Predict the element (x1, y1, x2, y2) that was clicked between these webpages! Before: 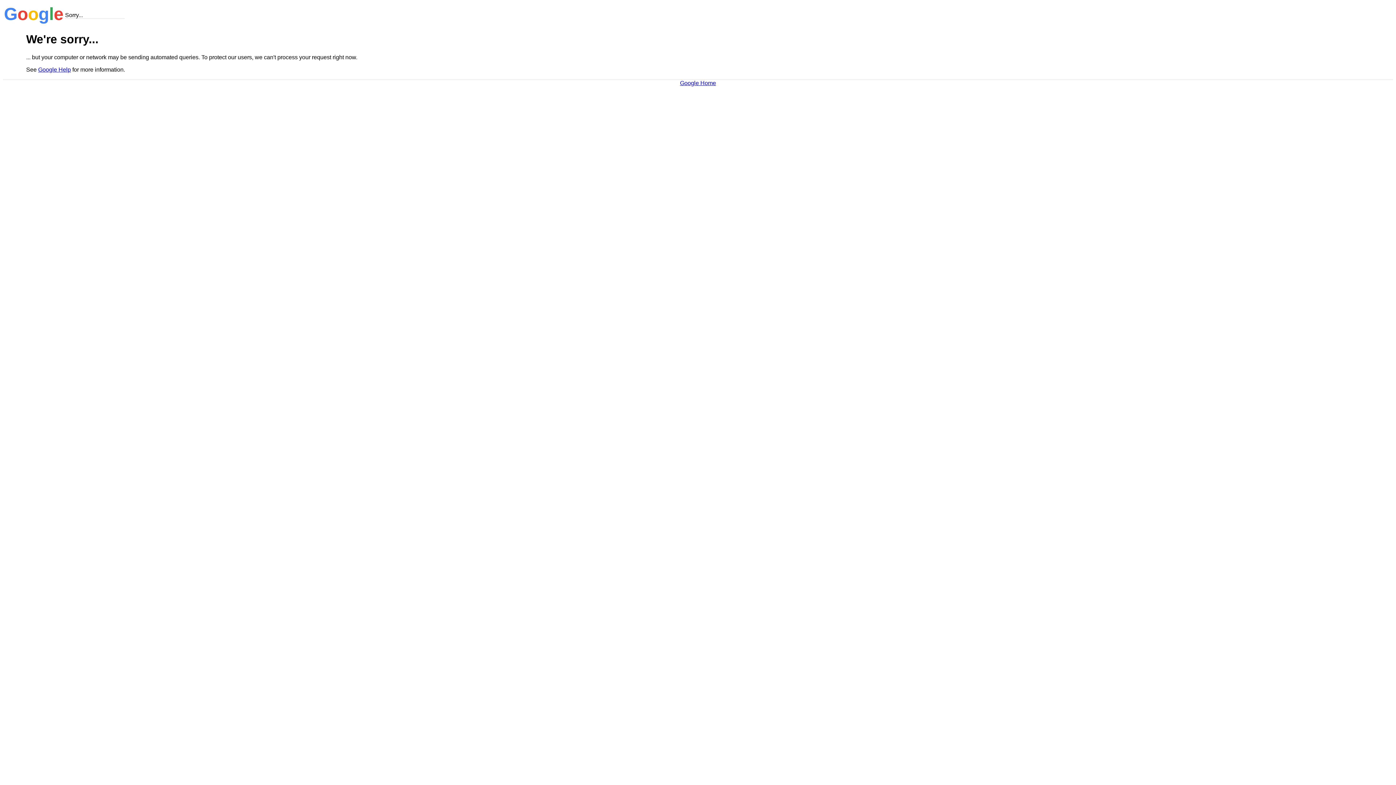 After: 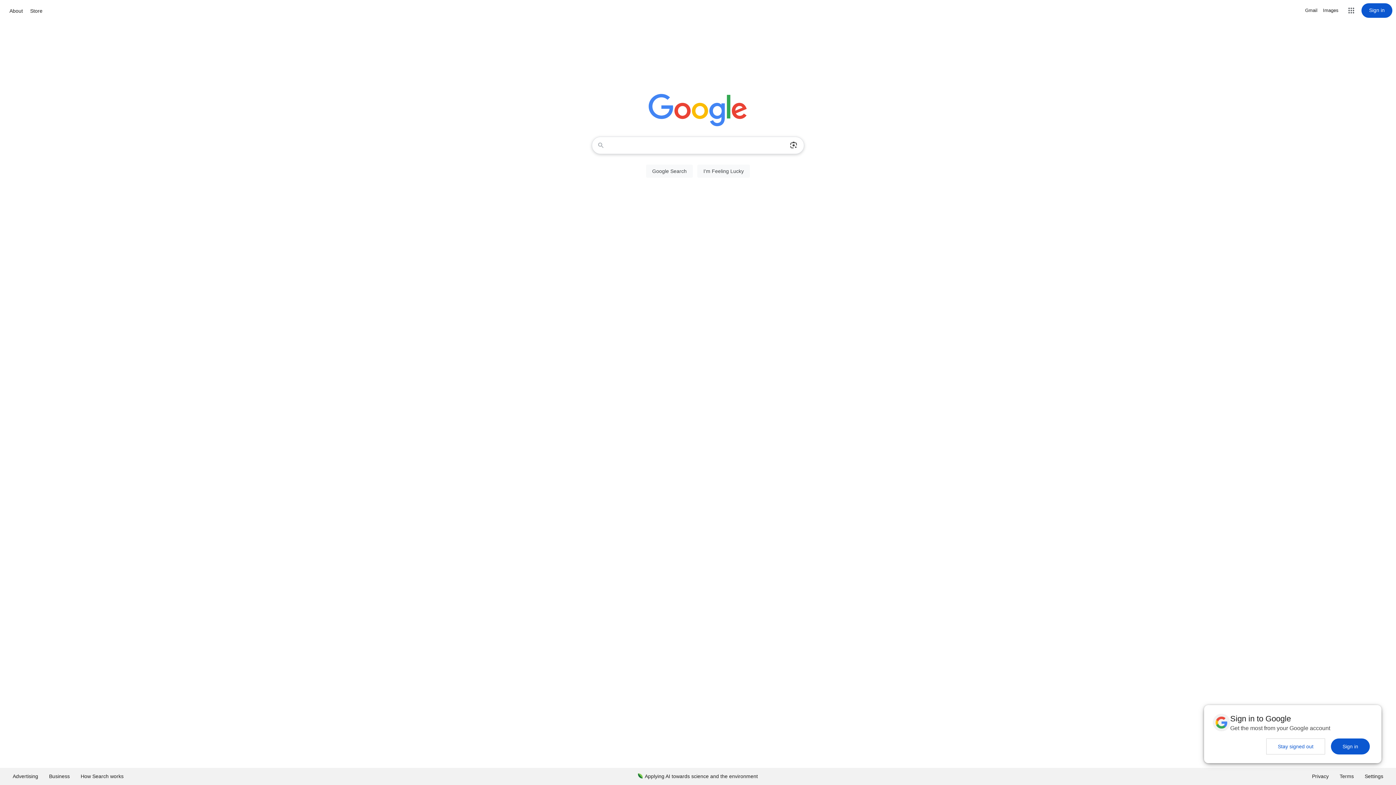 Action: label: Google Home bbox: (680, 79, 716, 86)